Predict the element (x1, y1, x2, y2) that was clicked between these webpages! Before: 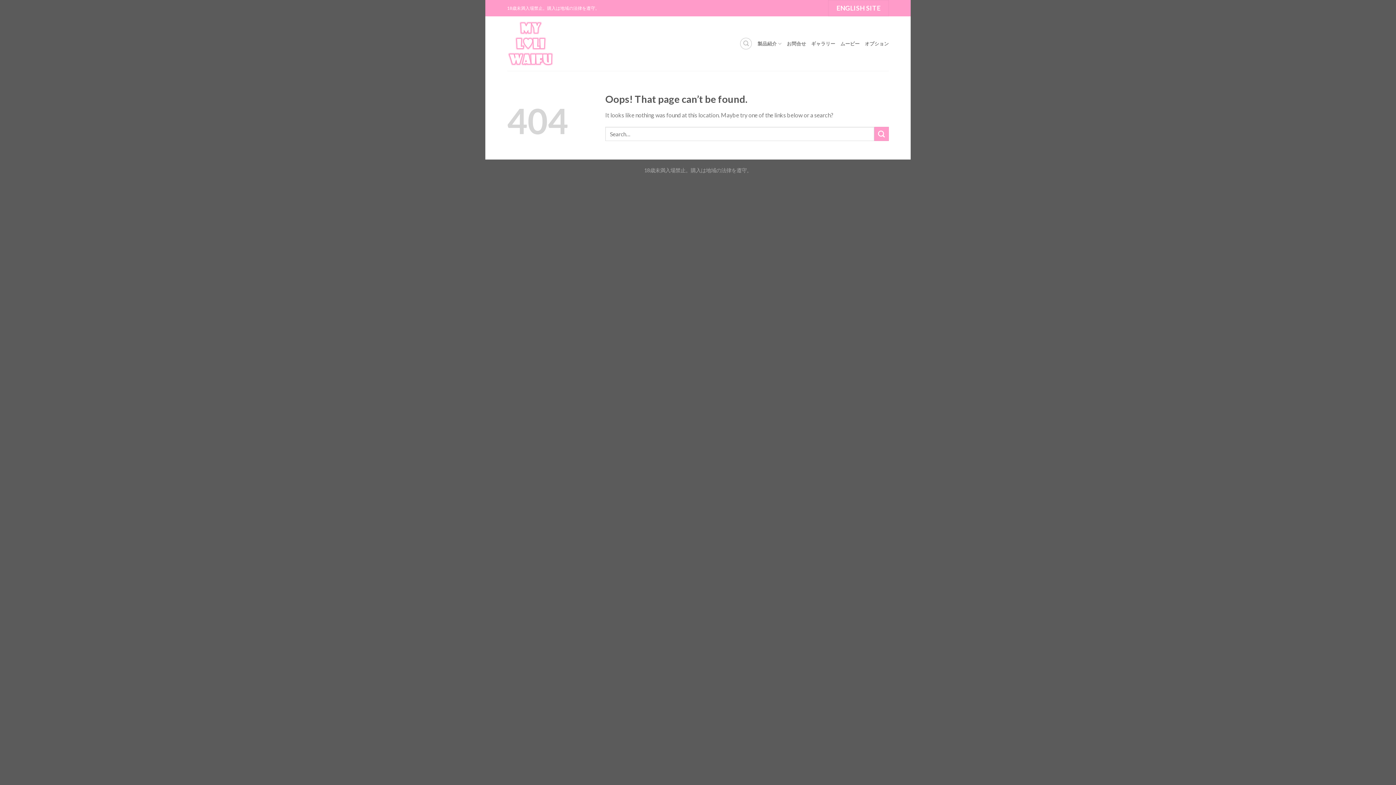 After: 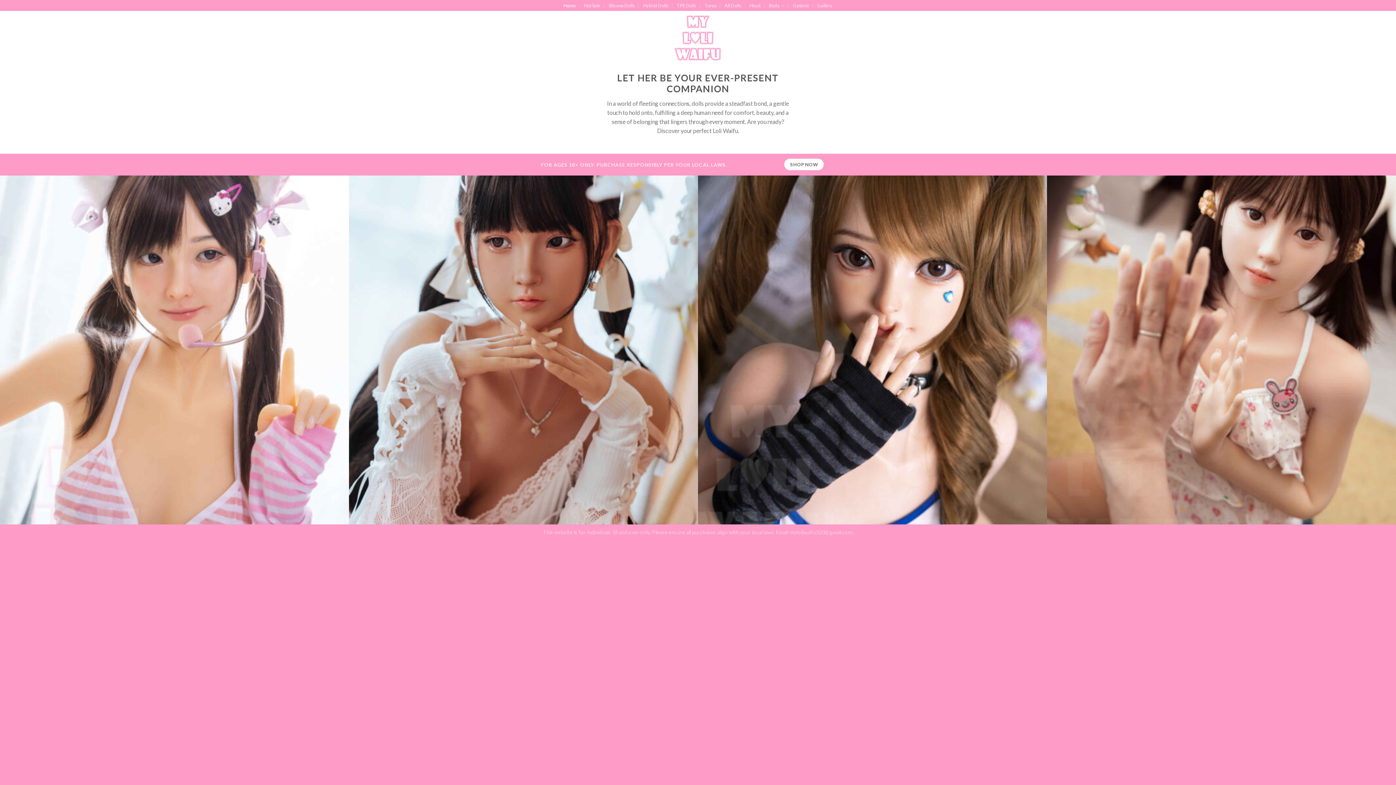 Action: bbox: (828, 0, 889, 16) label: ENGLISH SITE